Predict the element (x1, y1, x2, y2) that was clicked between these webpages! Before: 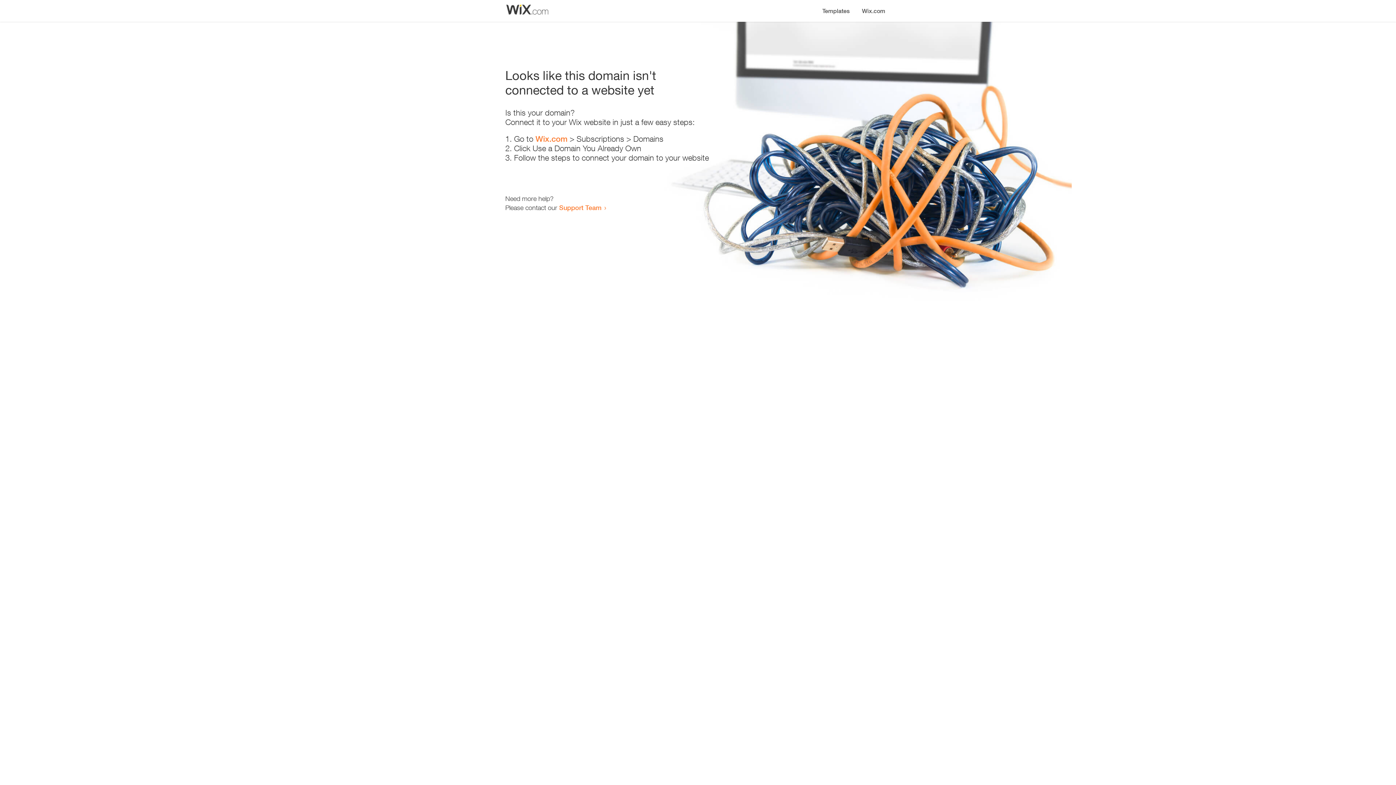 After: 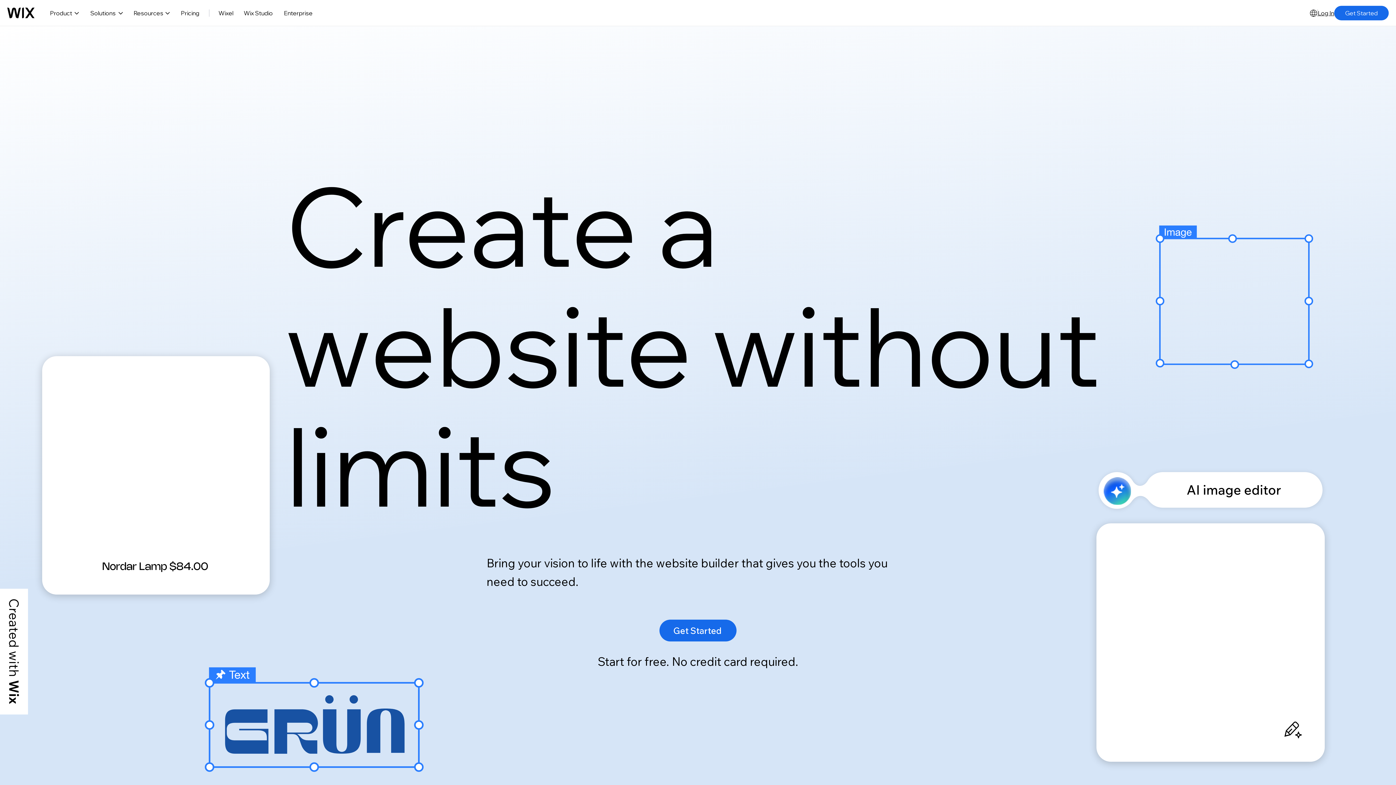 Action: bbox: (856, 0, 890, 14) label: Wix.com